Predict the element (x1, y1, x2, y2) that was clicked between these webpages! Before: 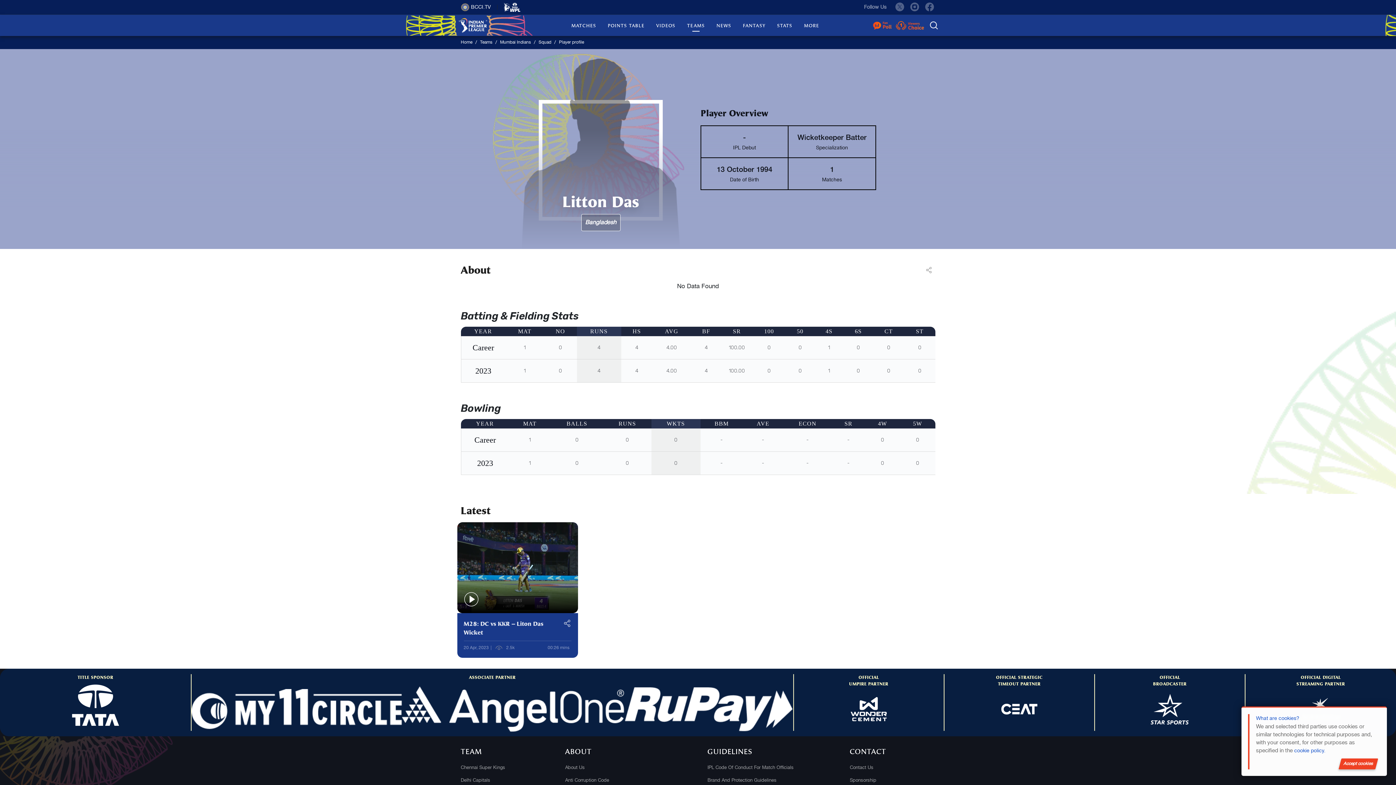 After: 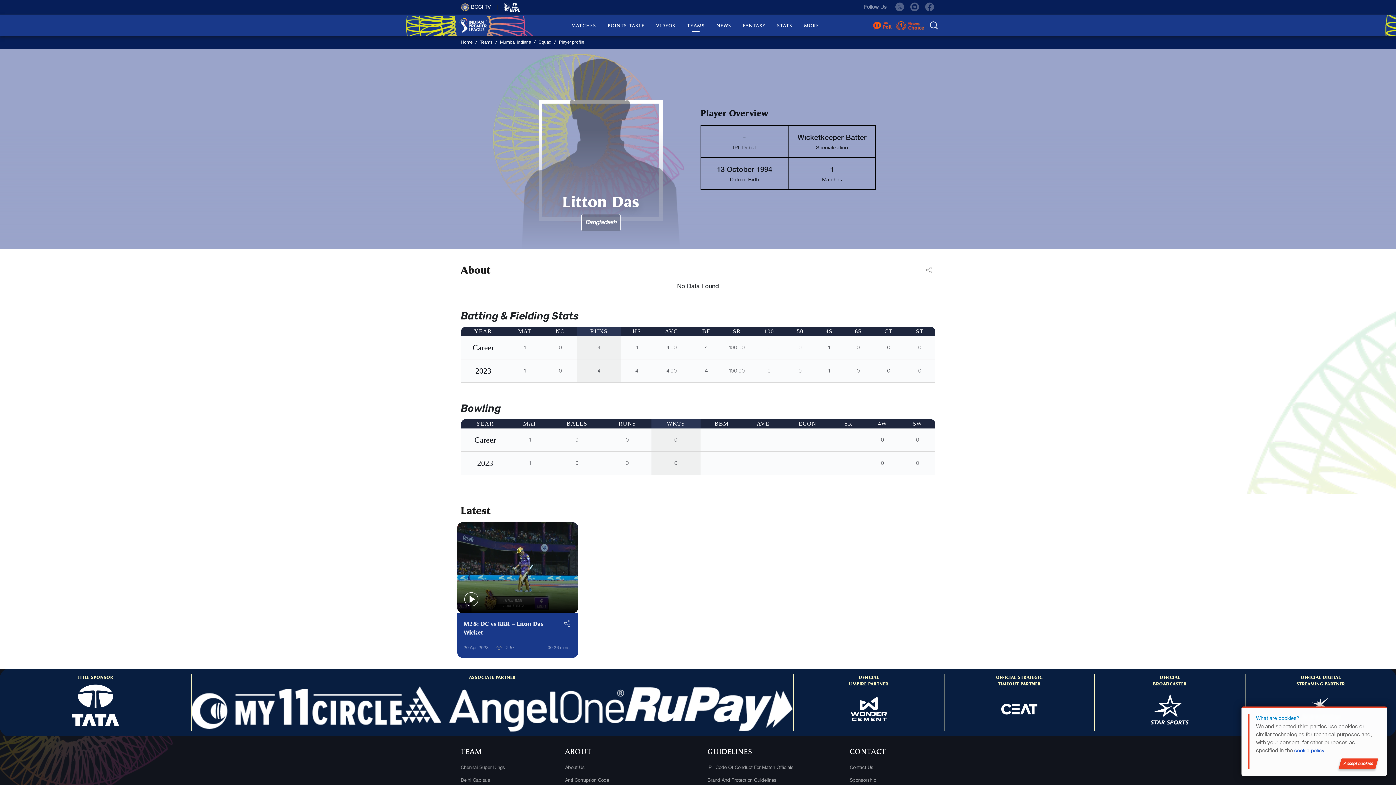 Action: bbox: (1256, 714, 1299, 722) label: What are cookies?